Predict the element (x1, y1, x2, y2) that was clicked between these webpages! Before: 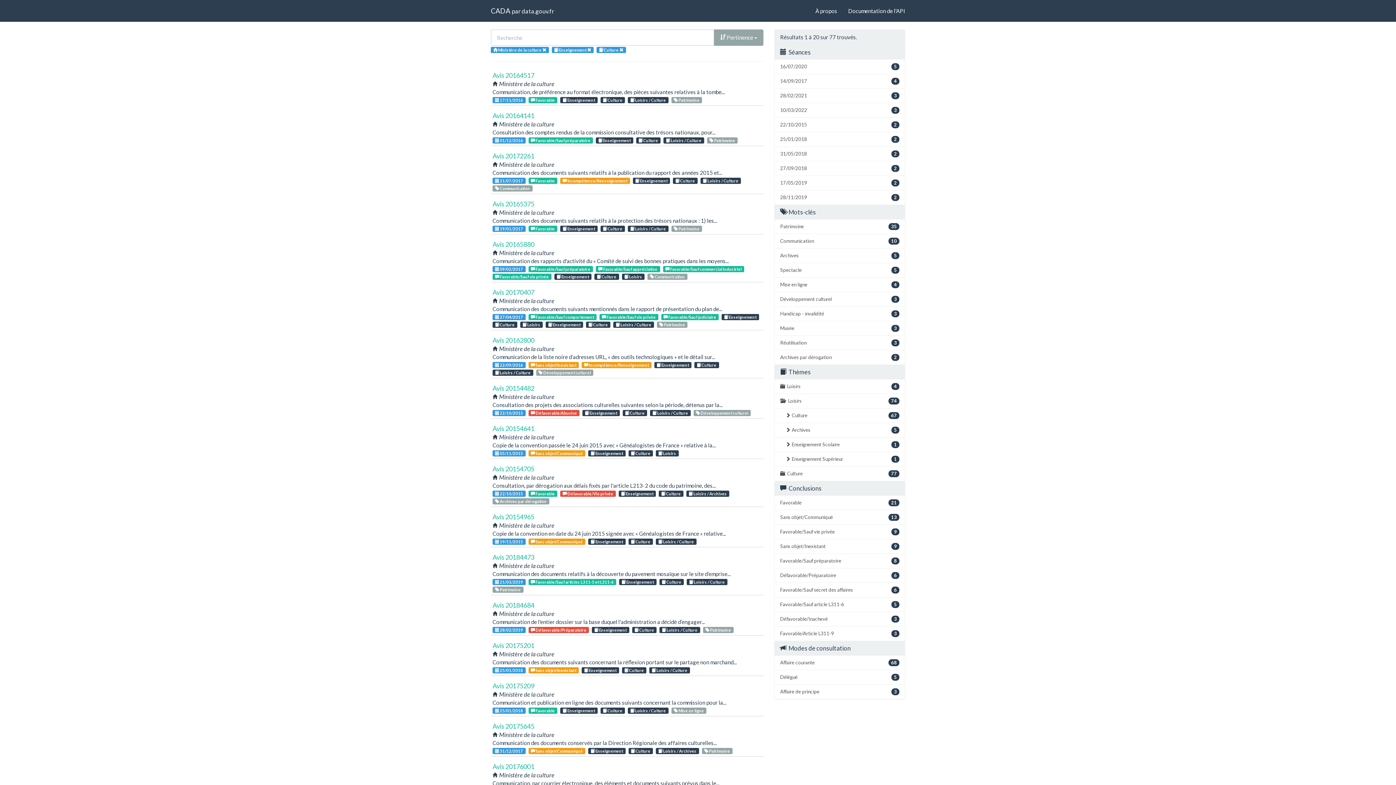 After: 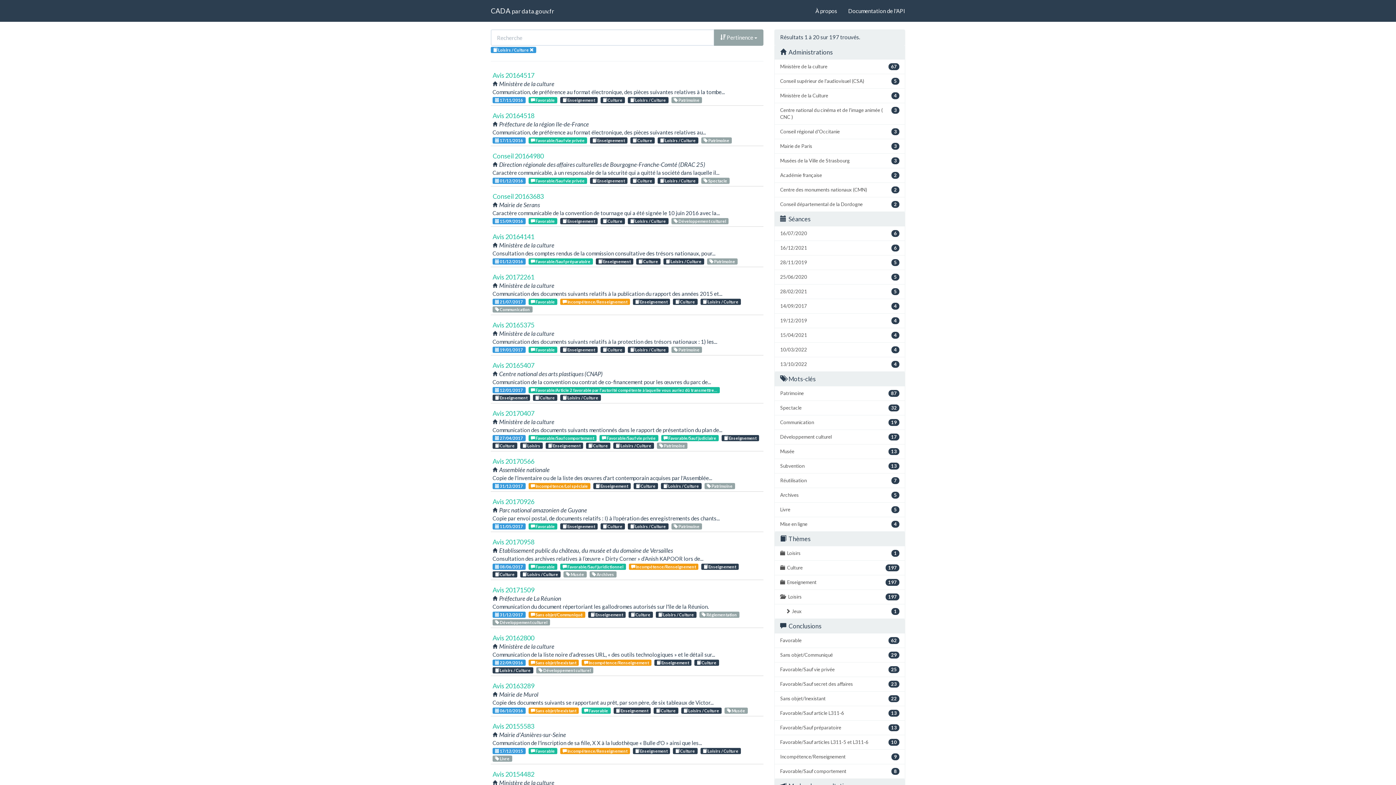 Action: label:  Loisirs / Culture bbox: (700, 177, 741, 184)